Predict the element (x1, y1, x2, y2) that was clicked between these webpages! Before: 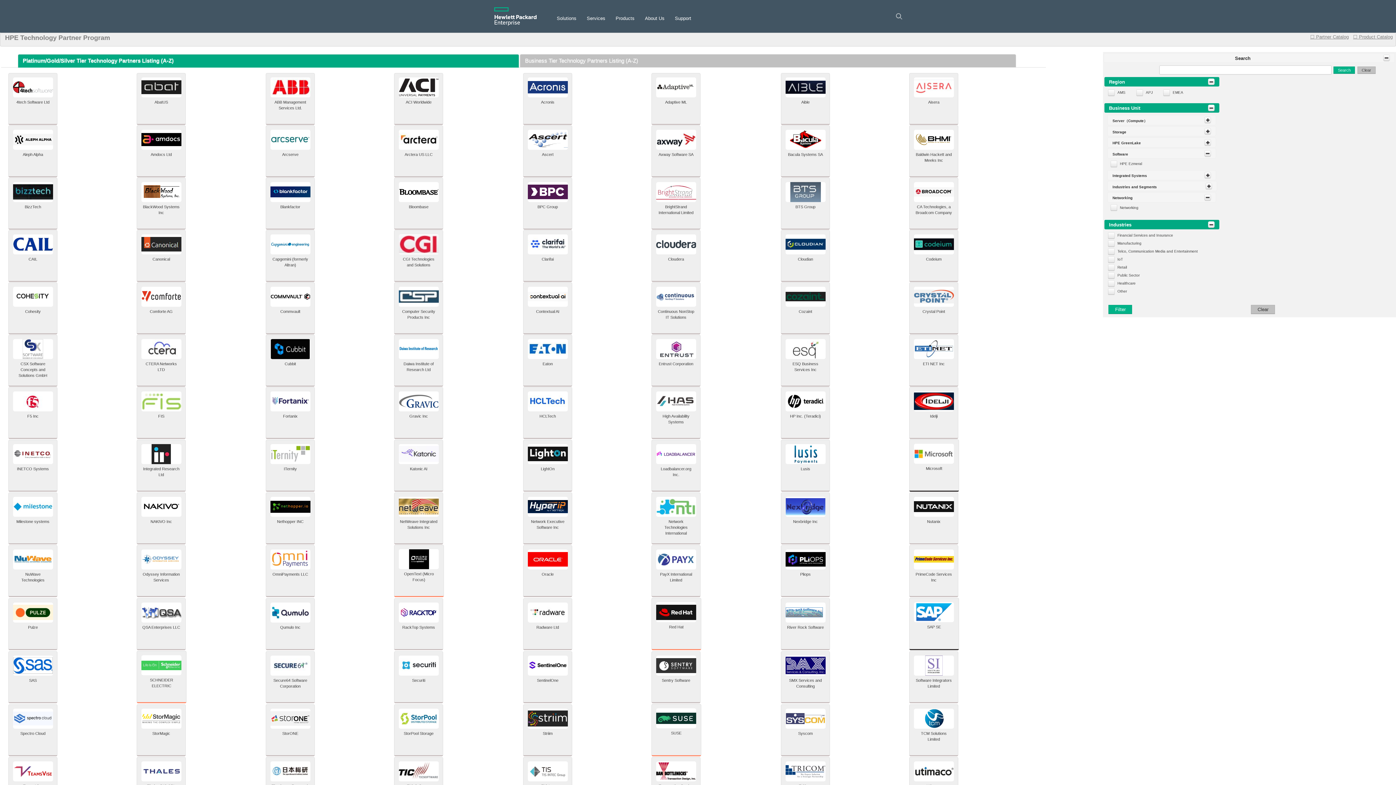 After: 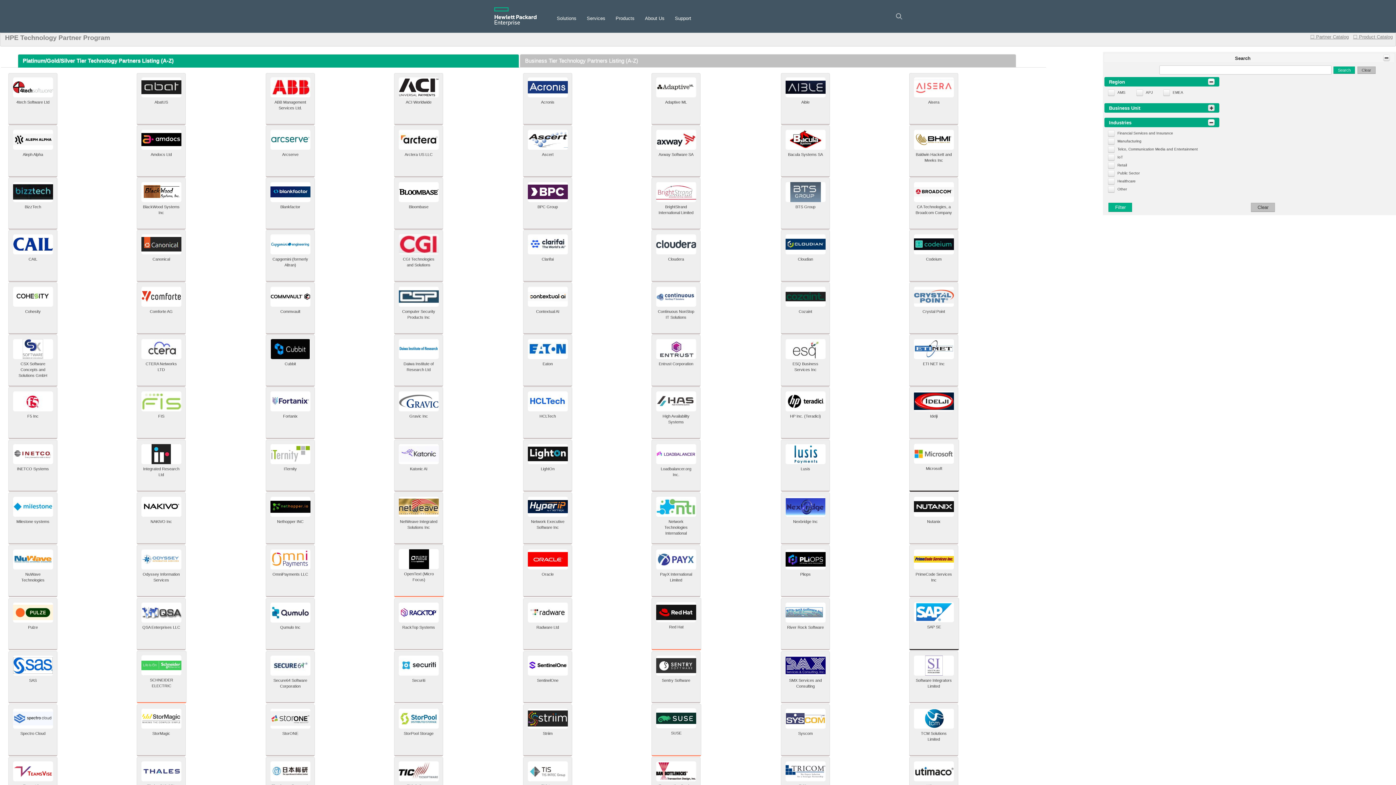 Action: bbox: (1208, 104, 1214, 111)